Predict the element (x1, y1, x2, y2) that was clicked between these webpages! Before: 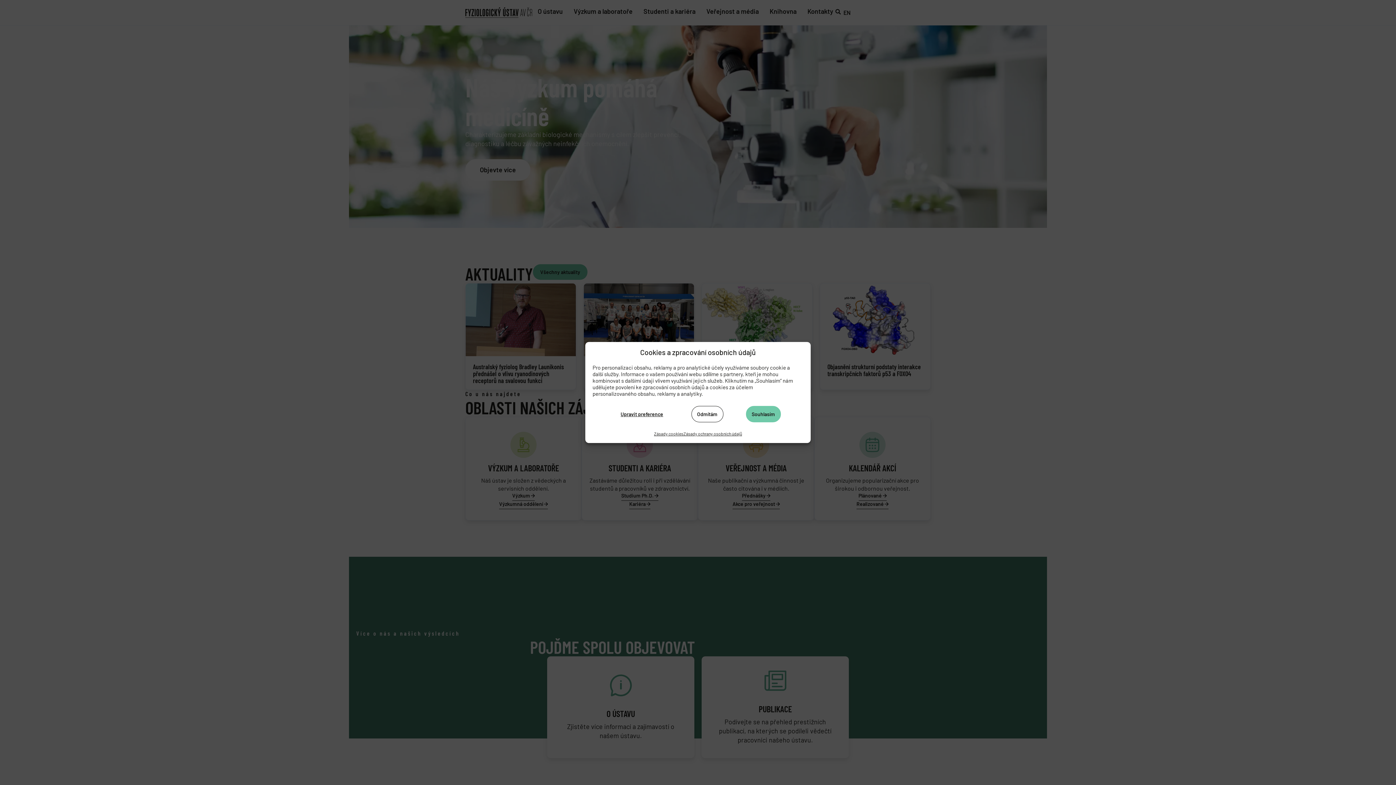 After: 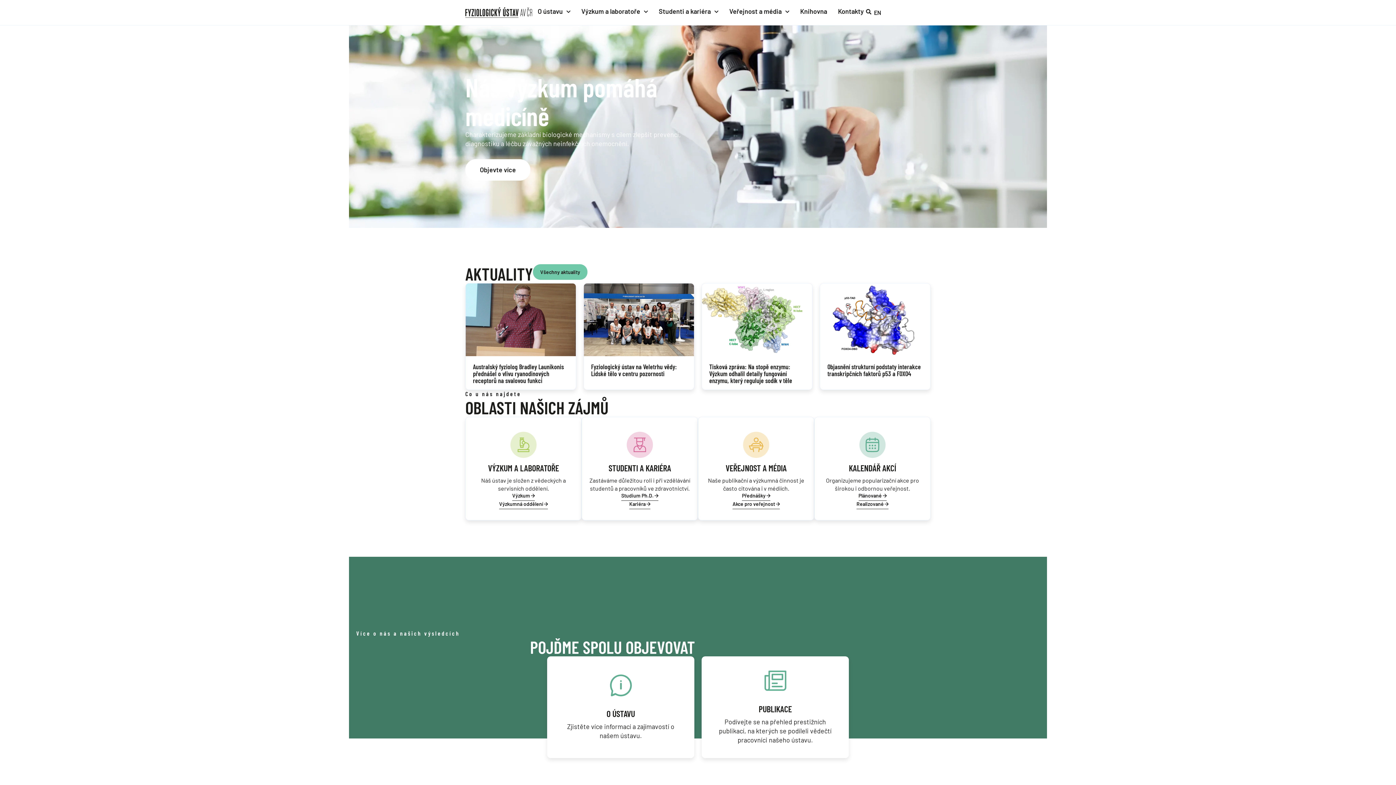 Action: bbox: (691, 406, 723, 422) label: Odmítám